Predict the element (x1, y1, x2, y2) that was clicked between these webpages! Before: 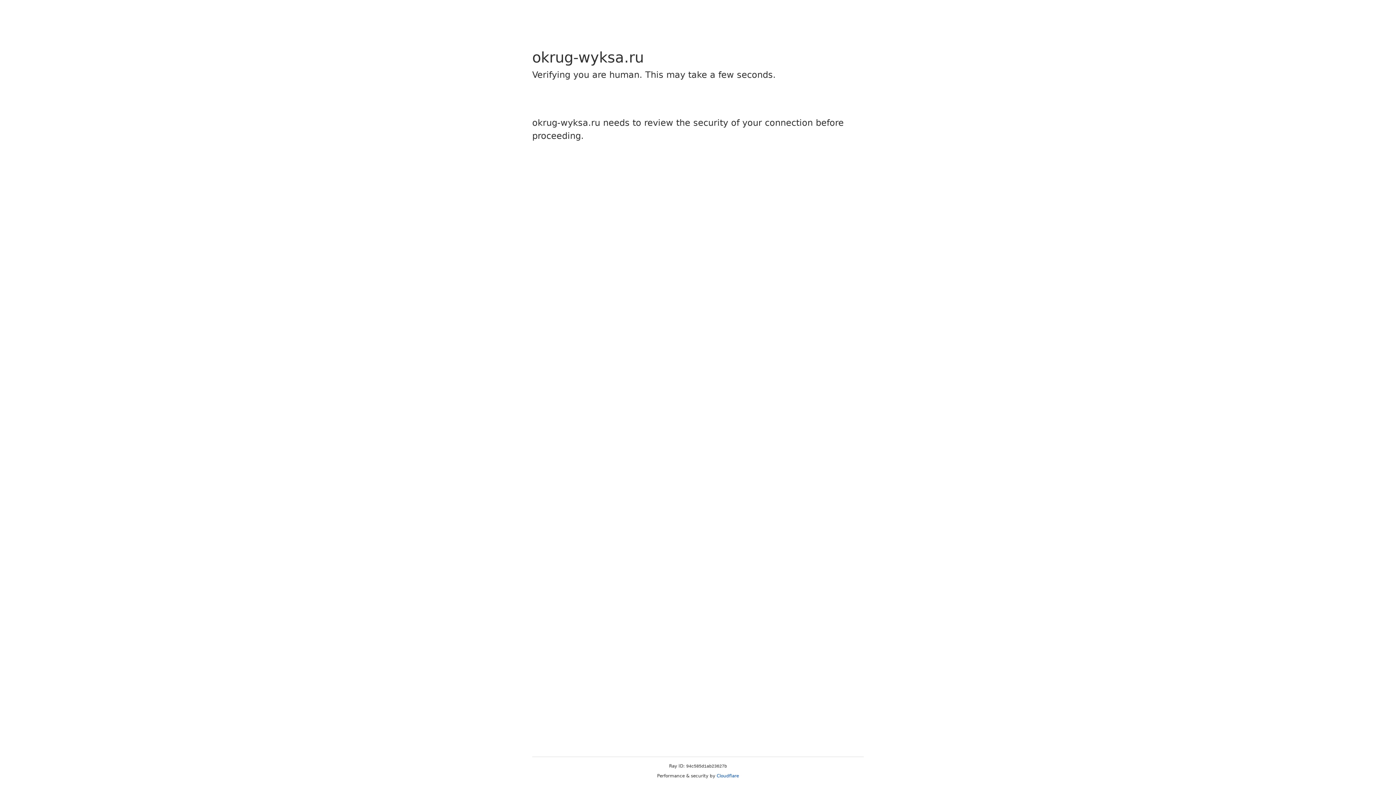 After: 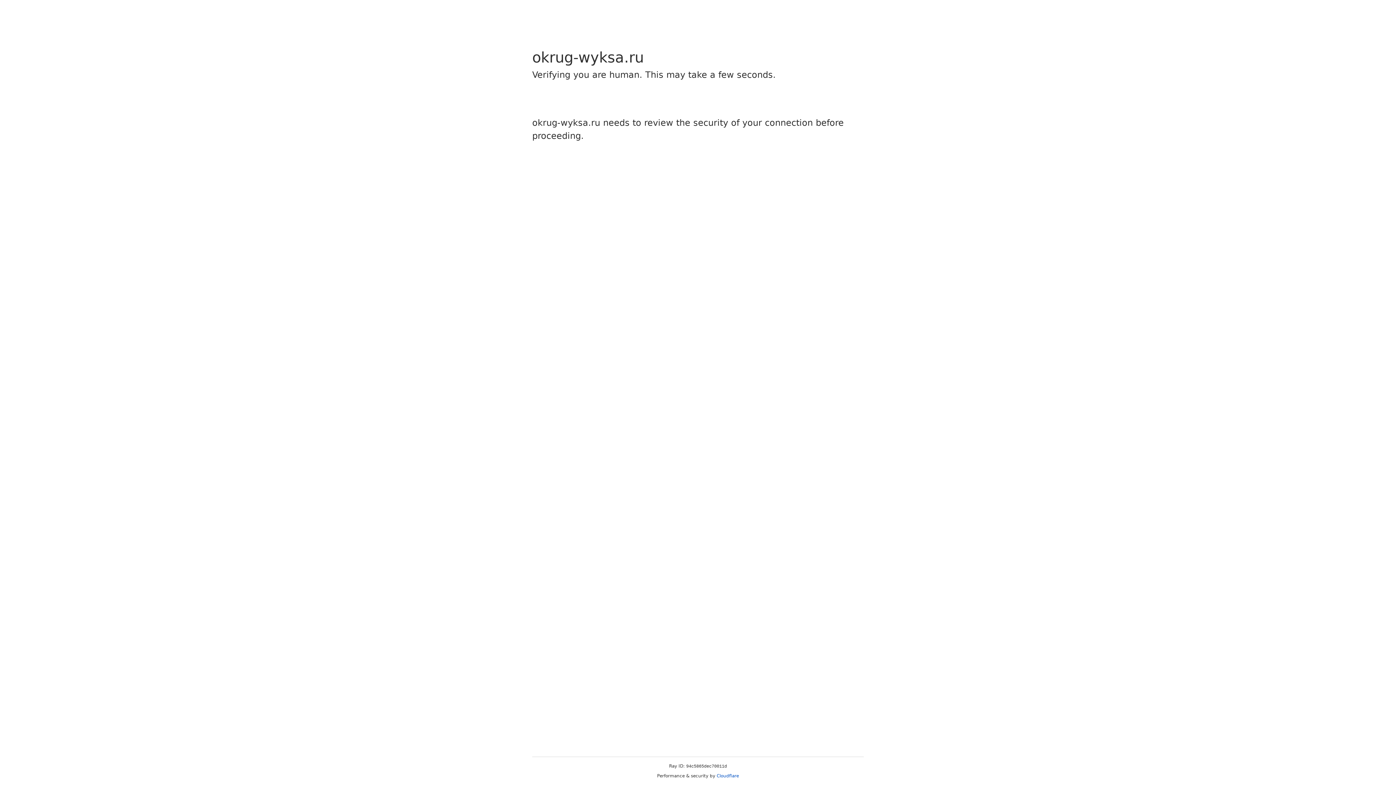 Action: label: Cloudflare bbox: (716, 773, 739, 778)